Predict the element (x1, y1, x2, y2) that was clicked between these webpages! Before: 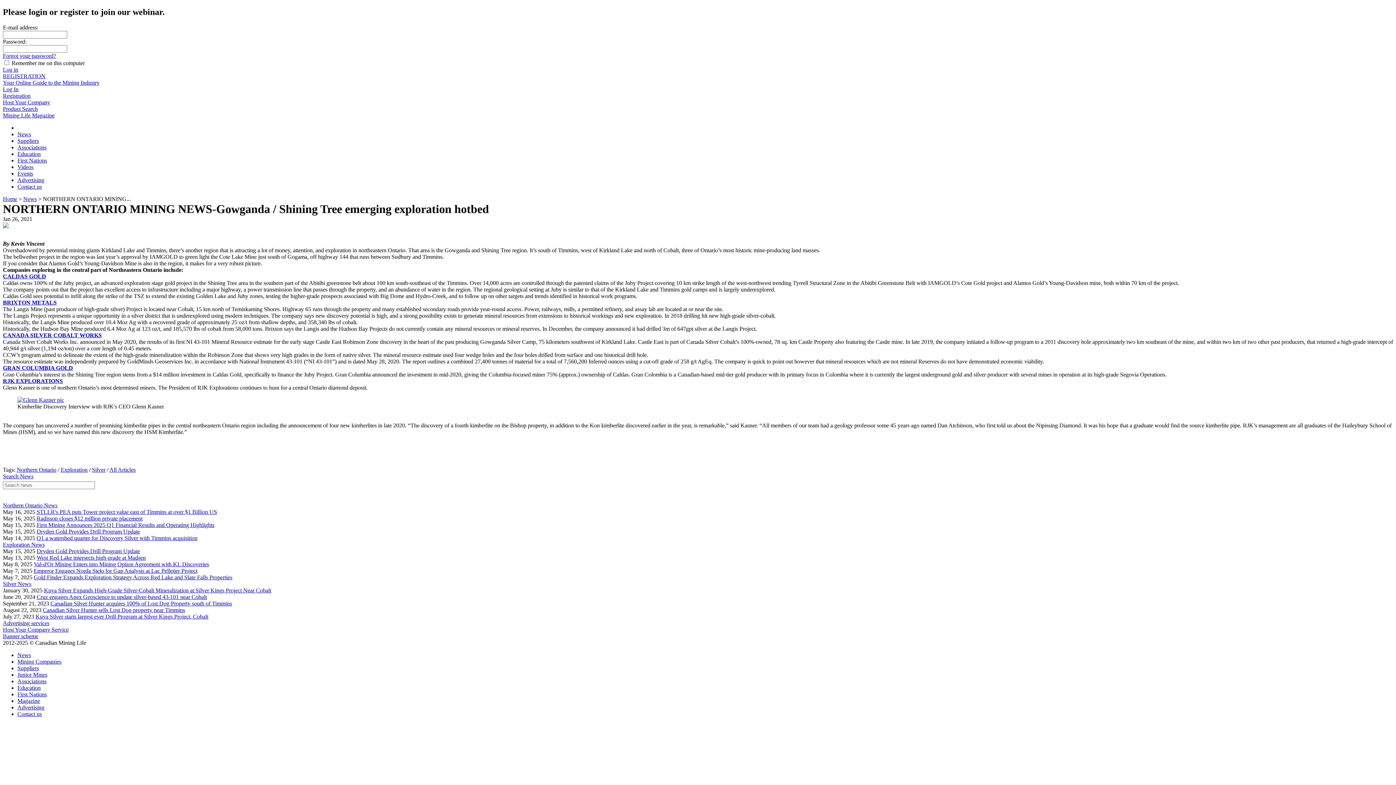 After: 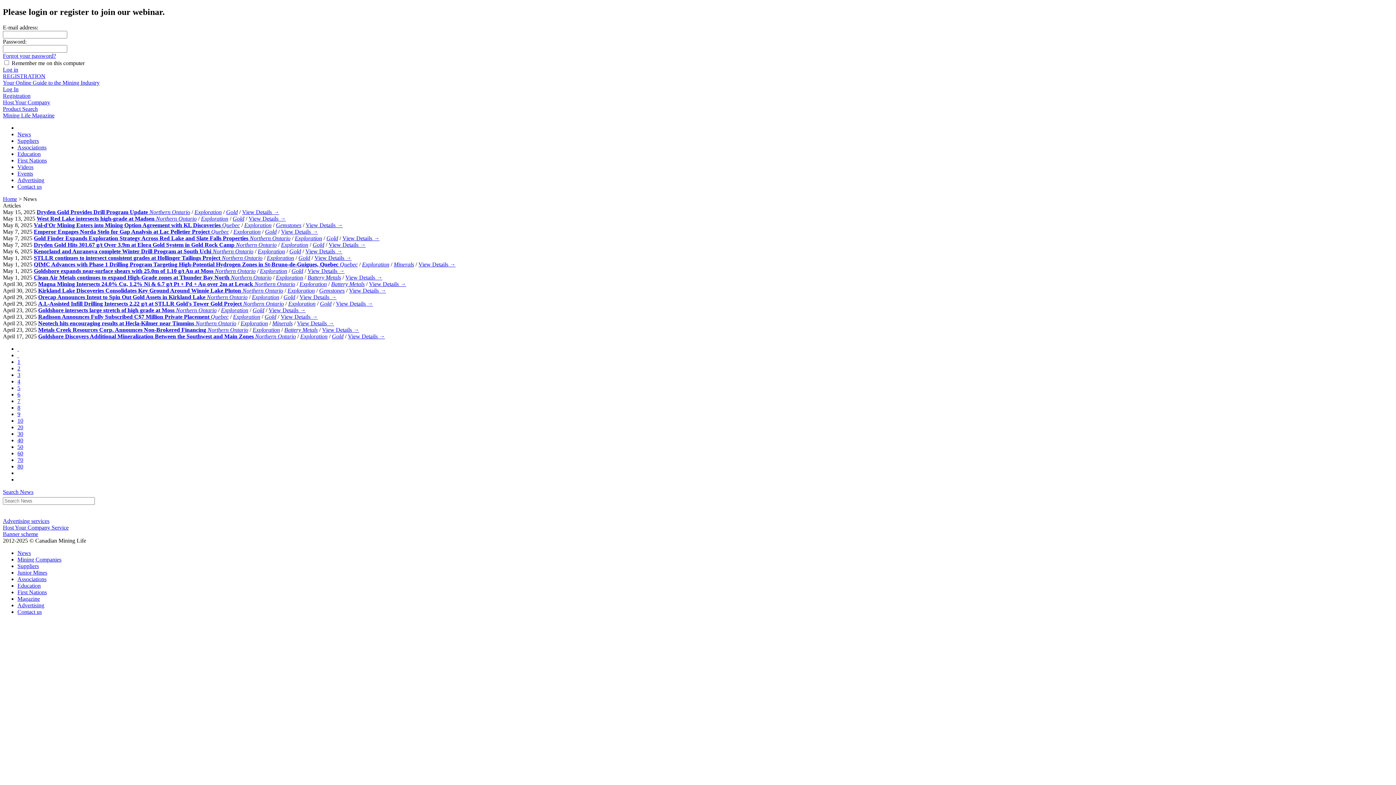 Action: bbox: (60, 466, 87, 473) label: Exploration